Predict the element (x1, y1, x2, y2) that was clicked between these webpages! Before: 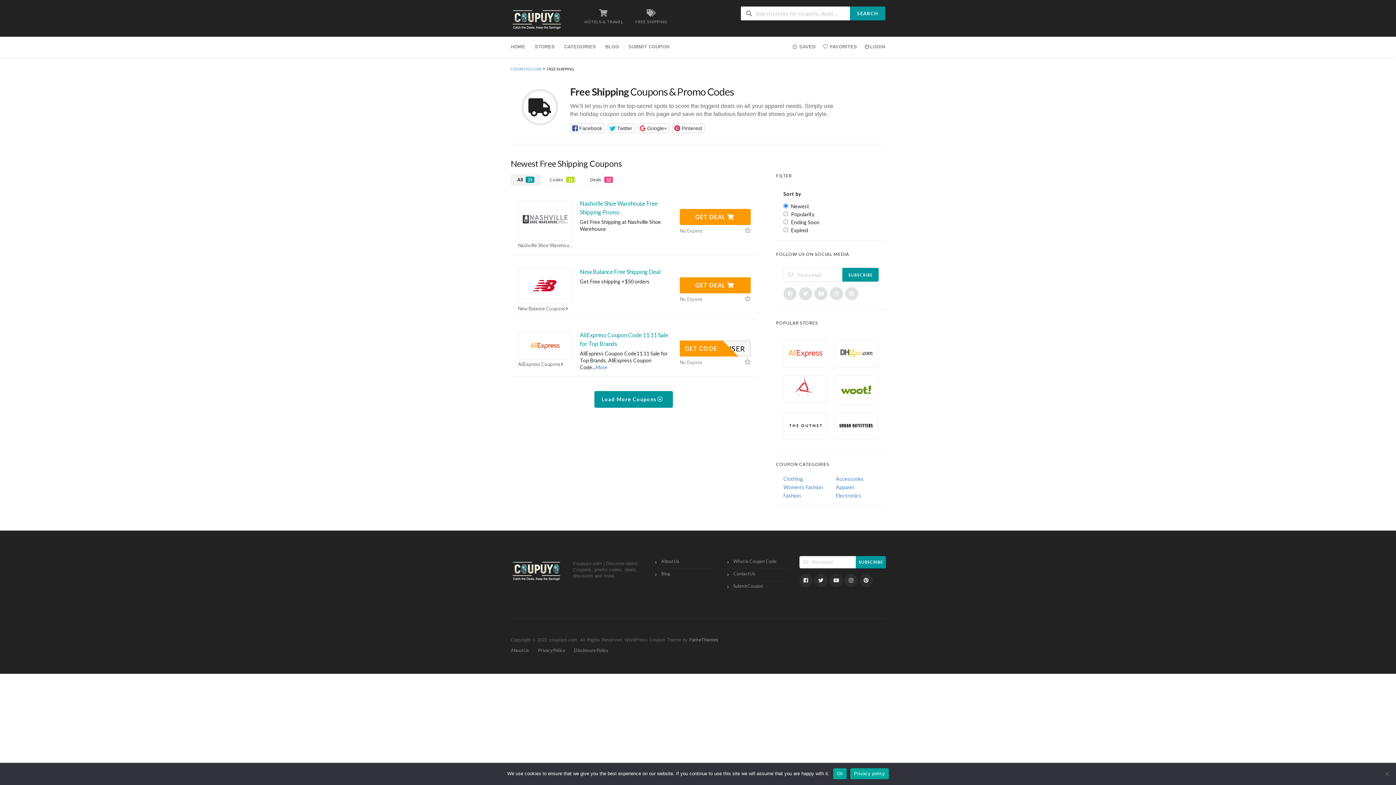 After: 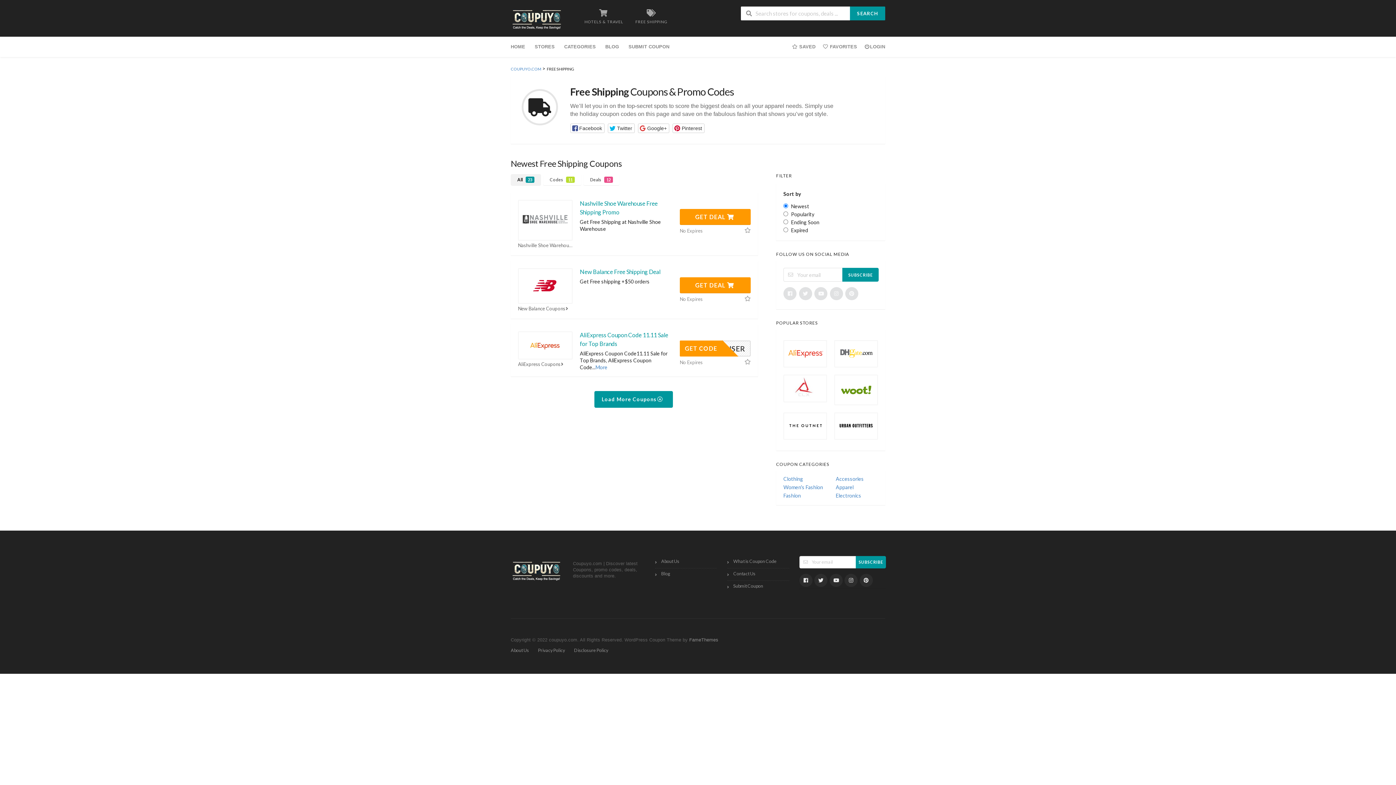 Action: label: Ok bbox: (833, 768, 846, 779)